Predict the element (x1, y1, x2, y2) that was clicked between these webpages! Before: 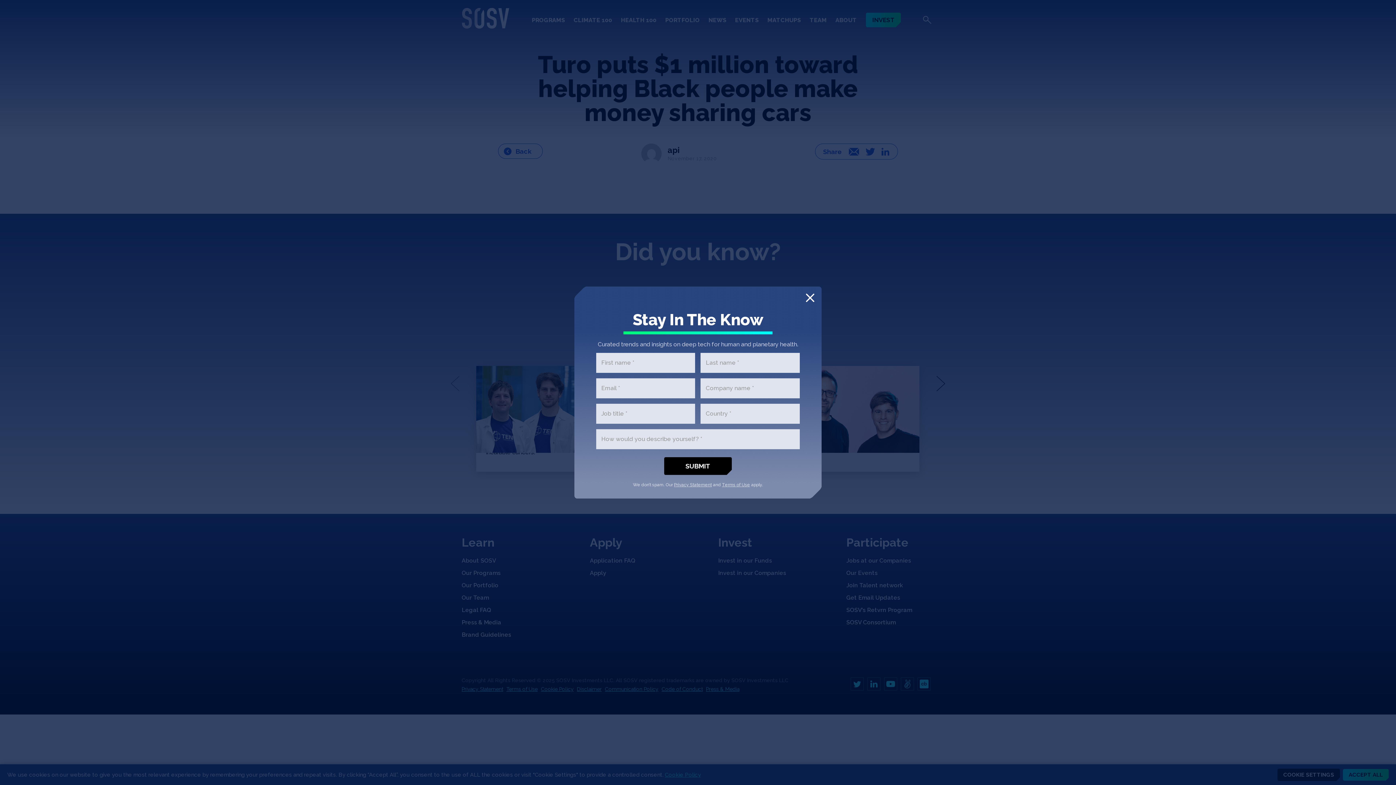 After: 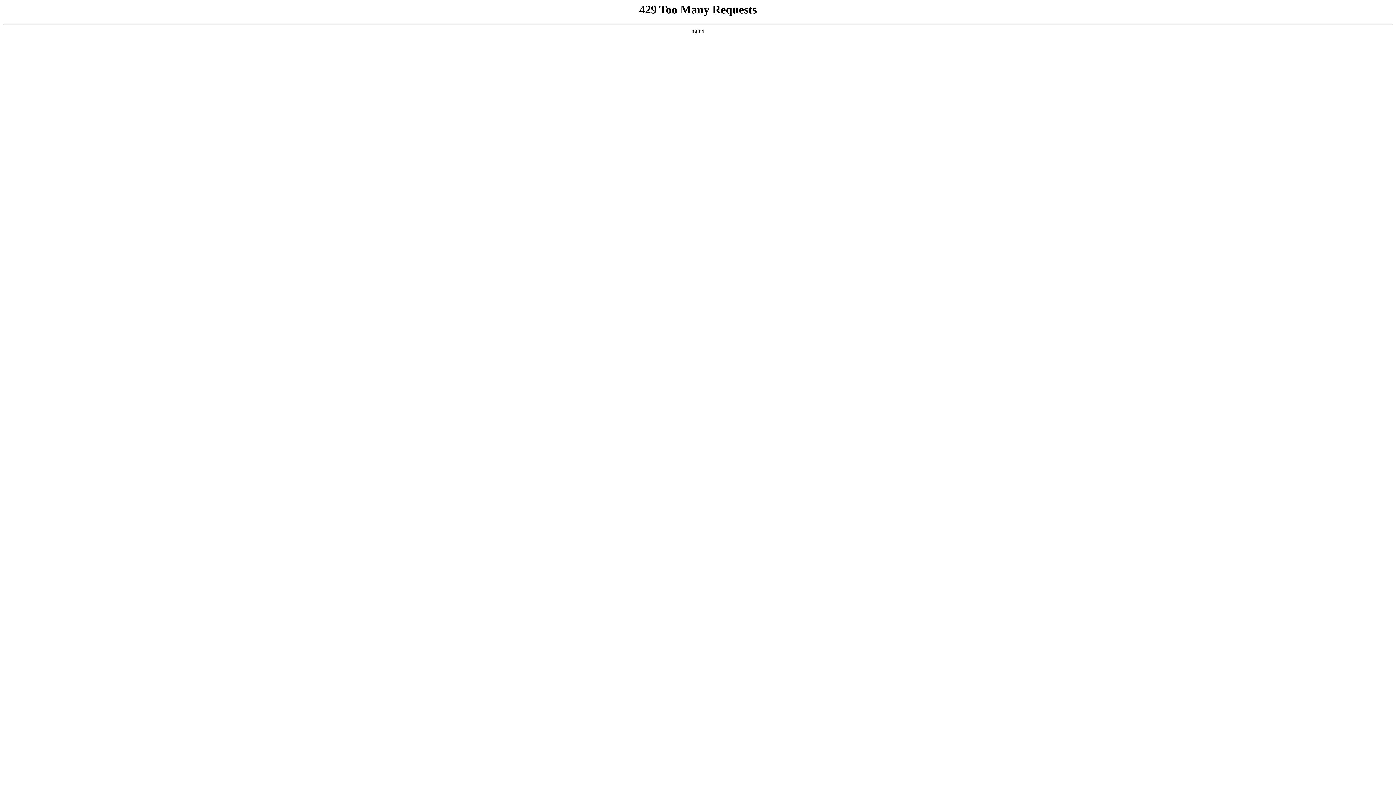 Action: bbox: (722, 482, 750, 487) label: Terms of Use